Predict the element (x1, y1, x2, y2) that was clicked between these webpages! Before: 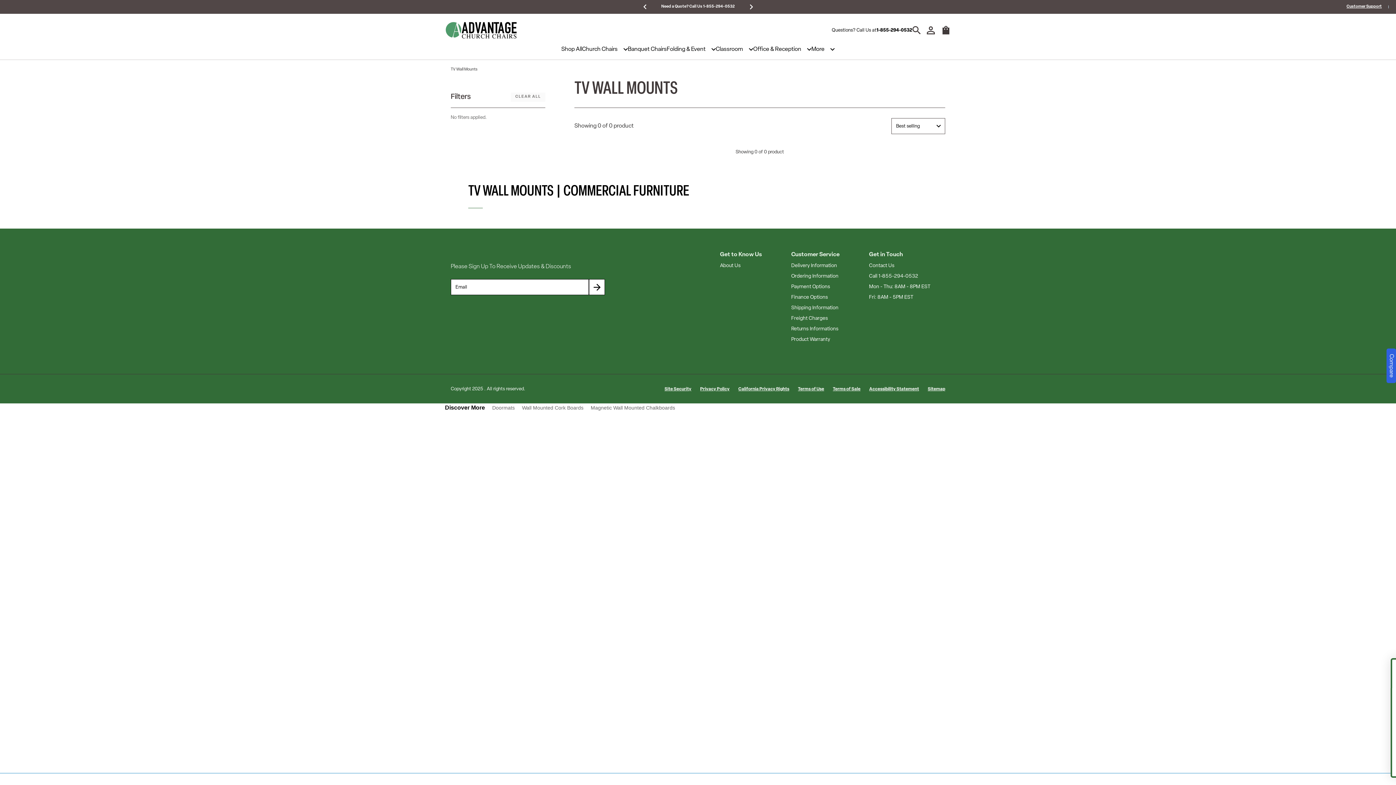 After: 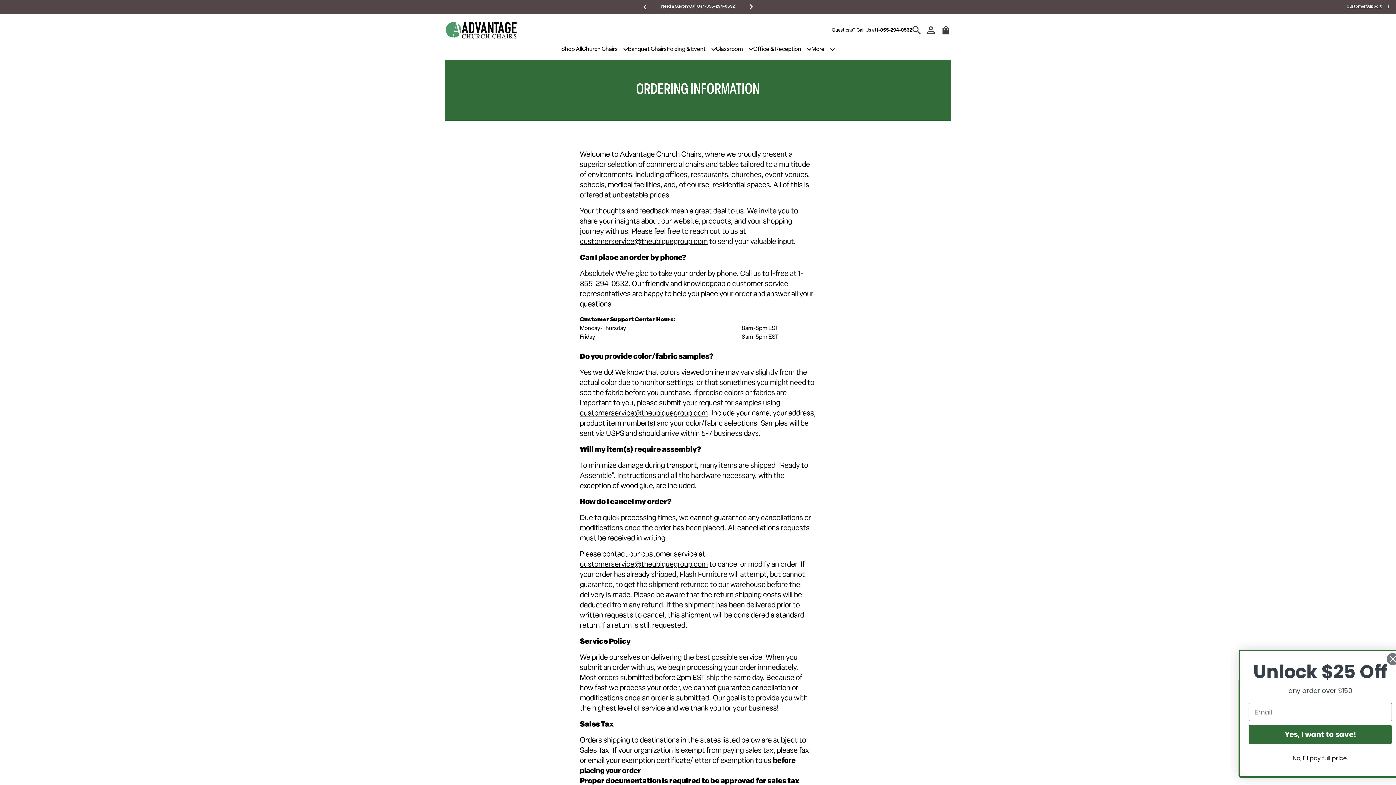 Action: bbox: (791, 271, 838, 281) label: Ordering Information